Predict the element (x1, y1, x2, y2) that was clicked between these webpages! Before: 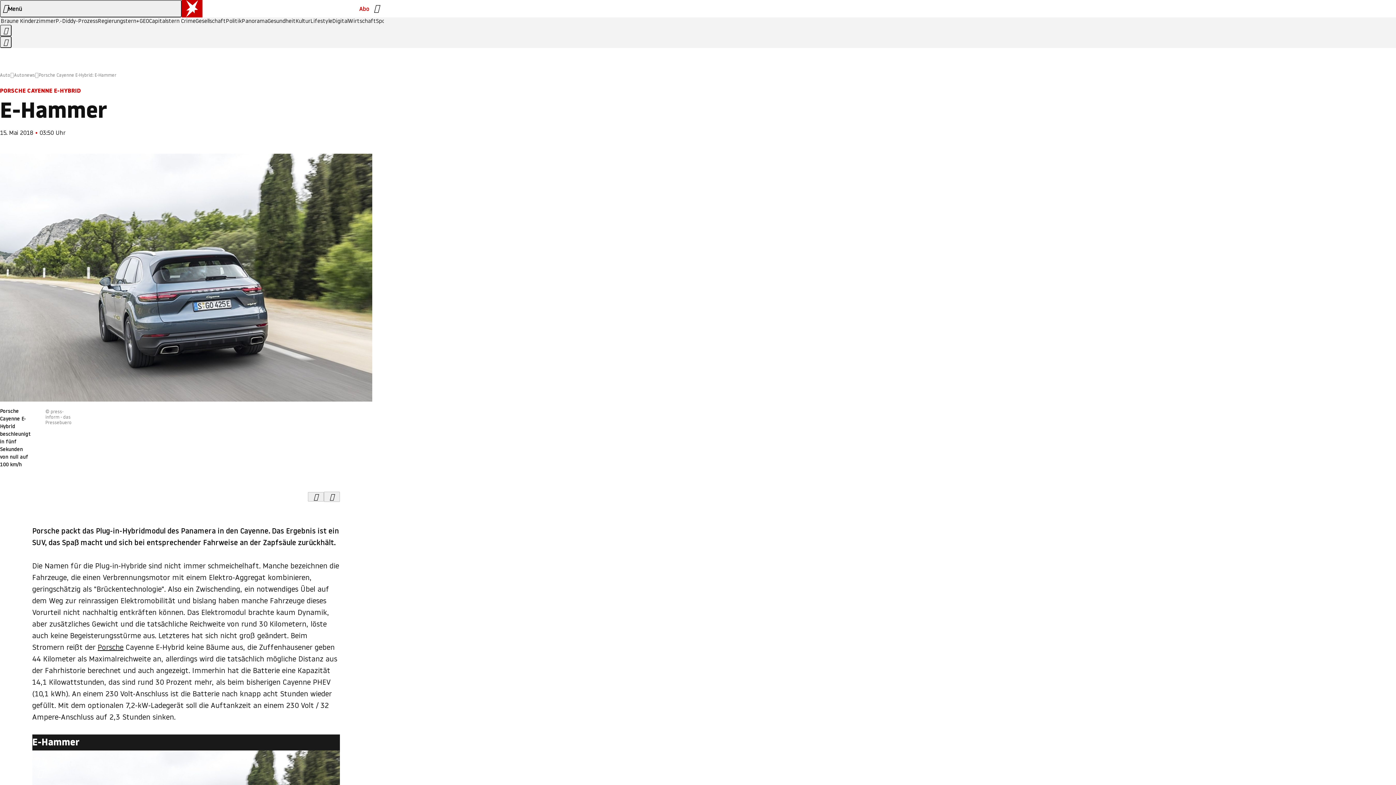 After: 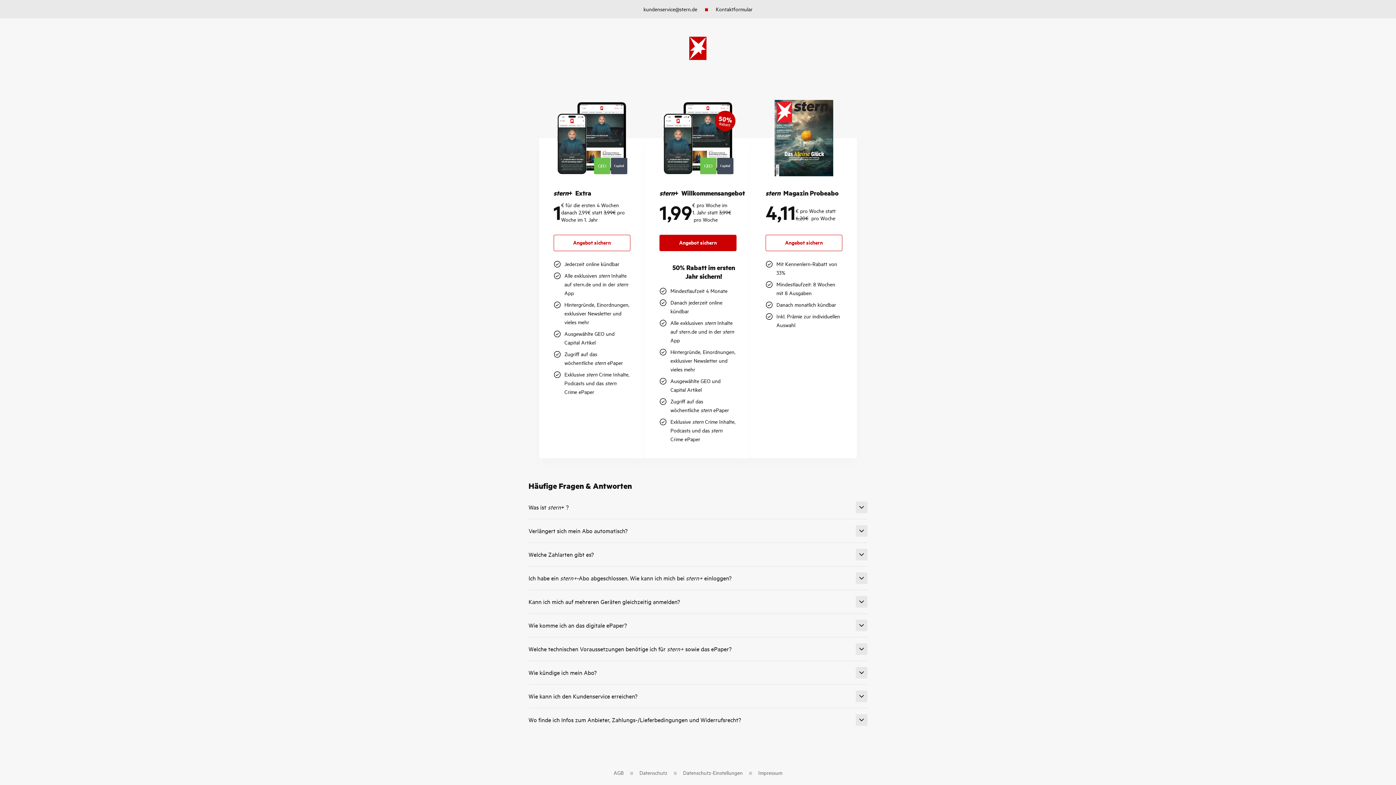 Action: bbox: (359, 1, 369, 16) label: Abo